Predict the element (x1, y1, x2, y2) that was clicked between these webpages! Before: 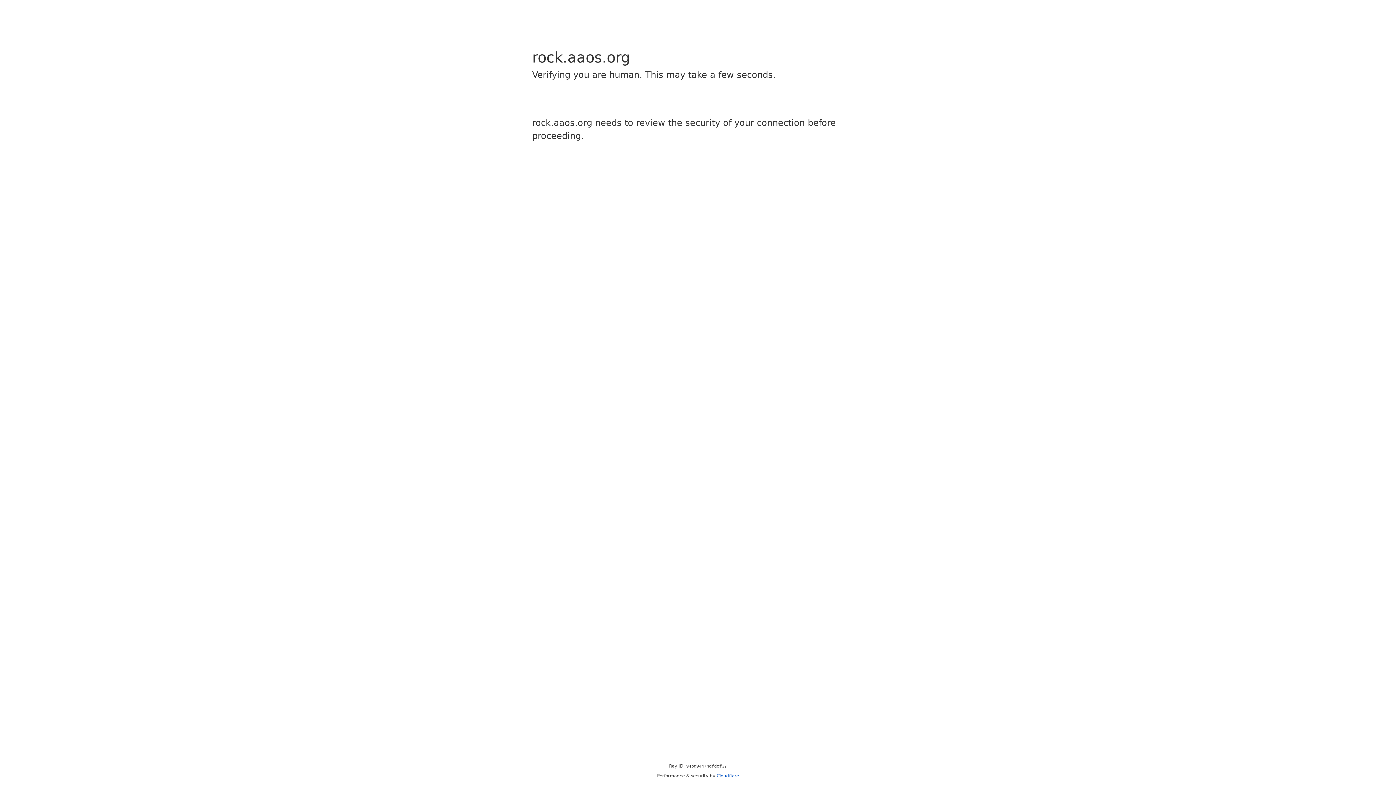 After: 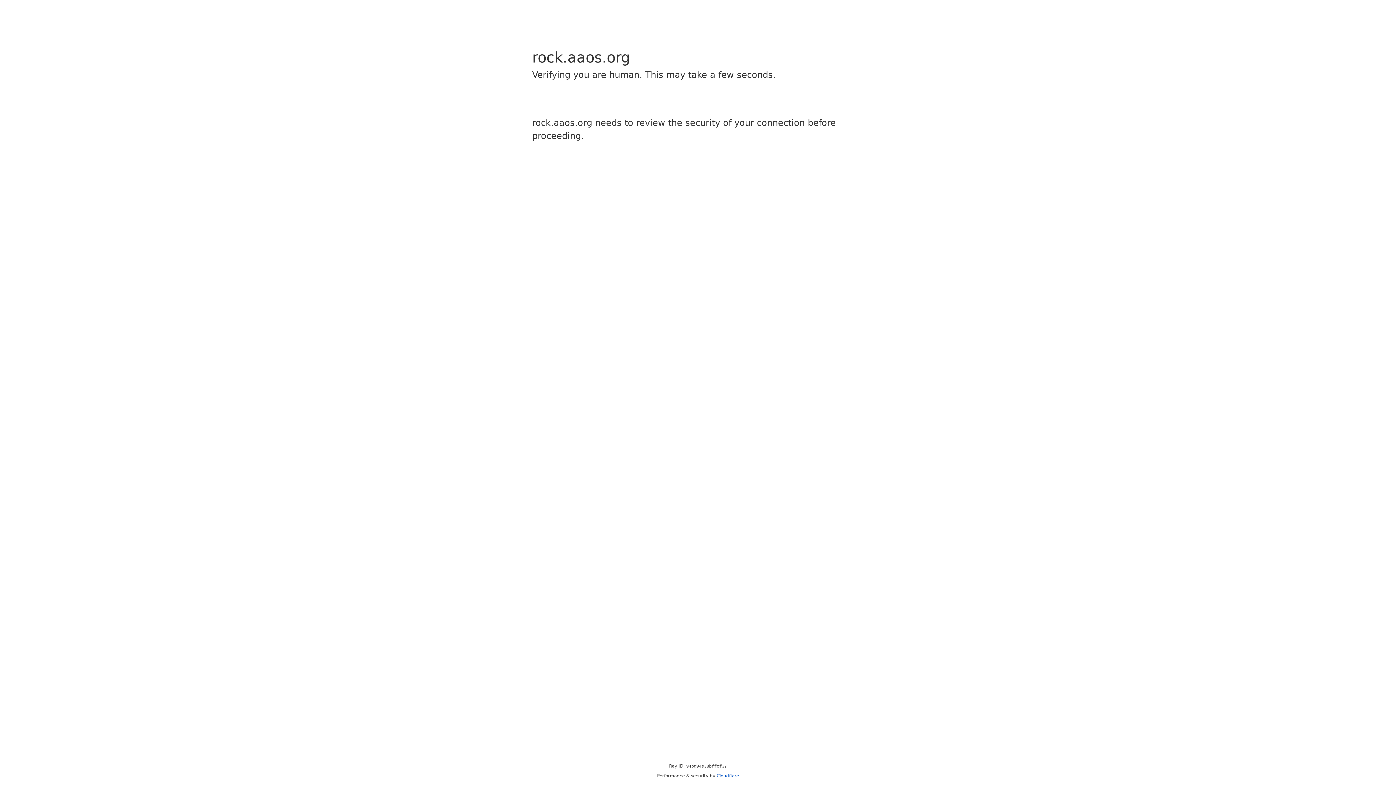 Action: bbox: (716, 773, 739, 778) label: Cloudflare